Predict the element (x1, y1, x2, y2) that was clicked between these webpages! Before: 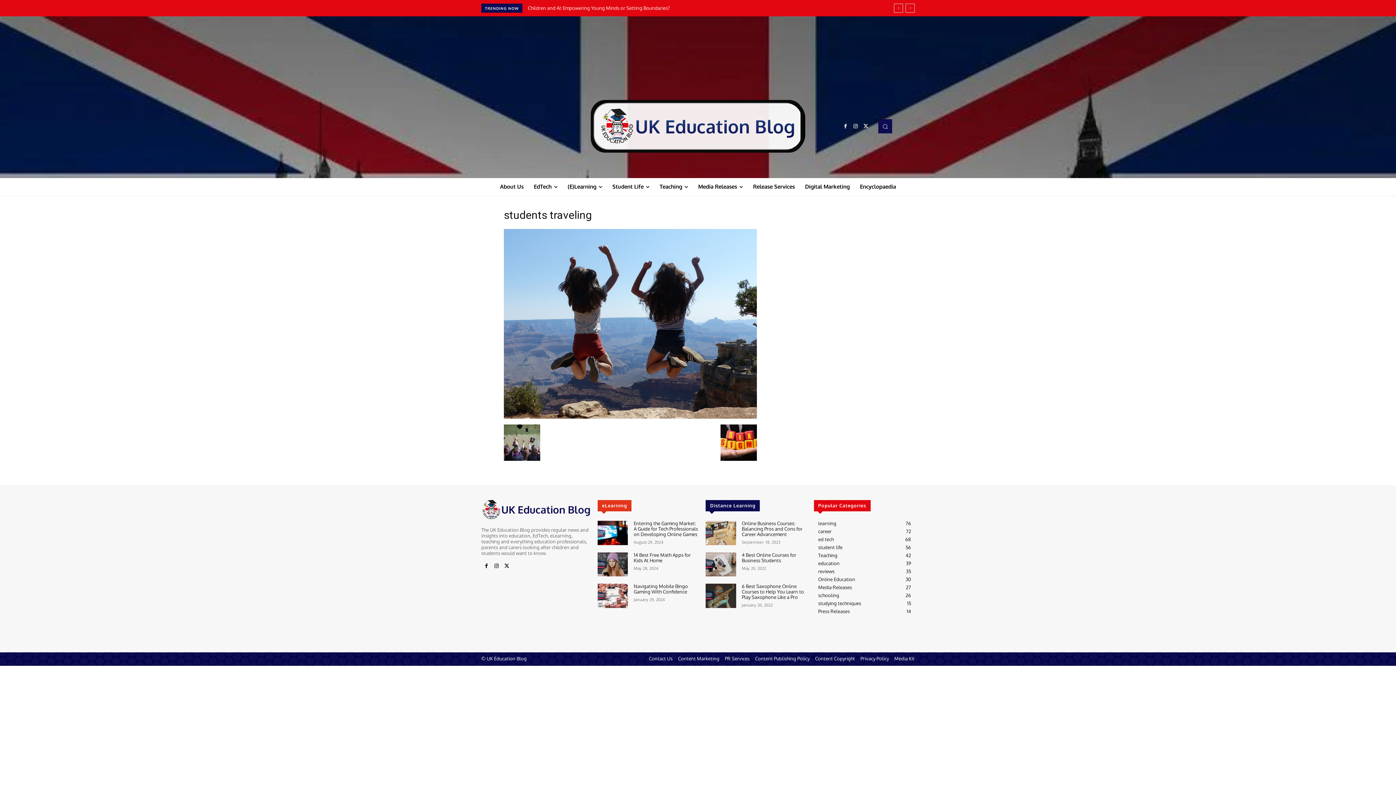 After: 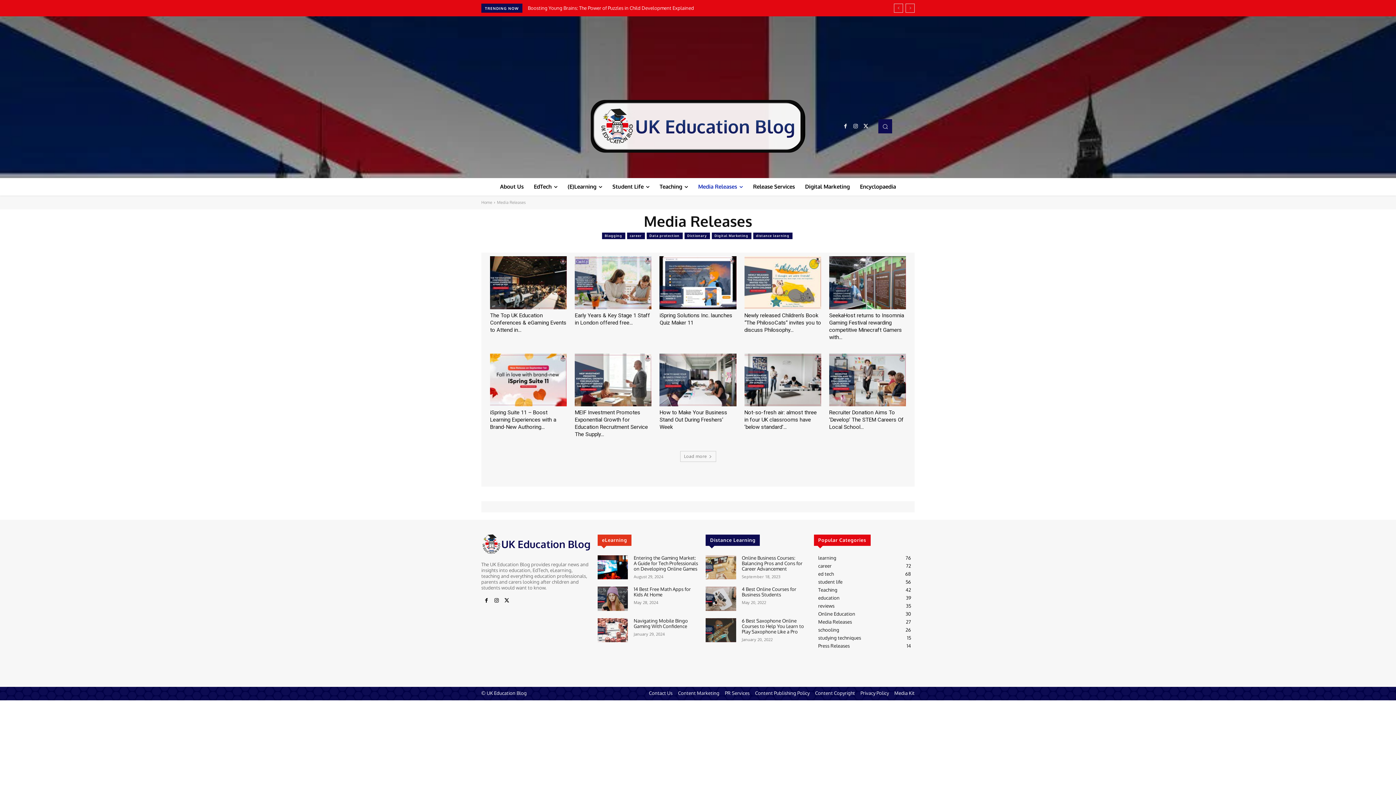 Action: label: Media Releases bbox: (693, 178, 748, 195)